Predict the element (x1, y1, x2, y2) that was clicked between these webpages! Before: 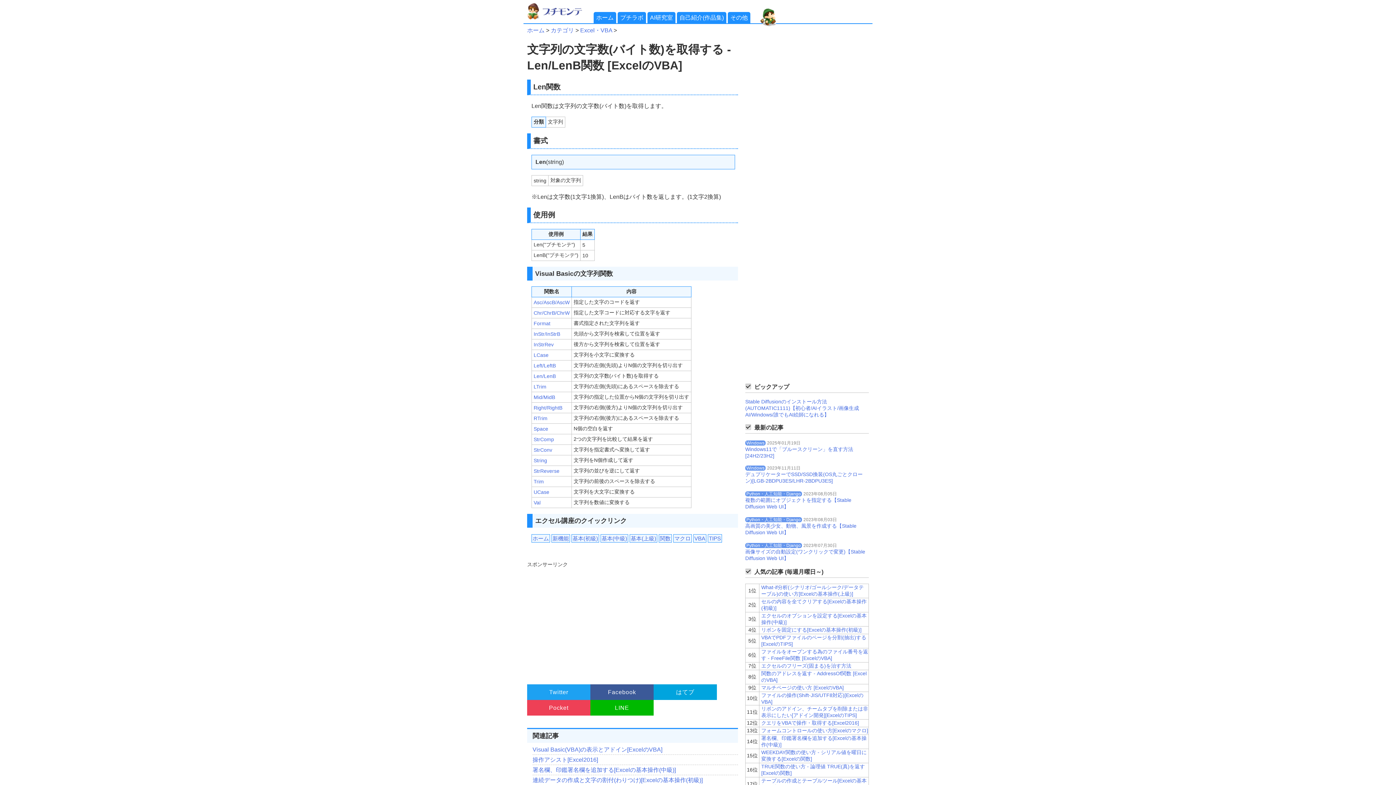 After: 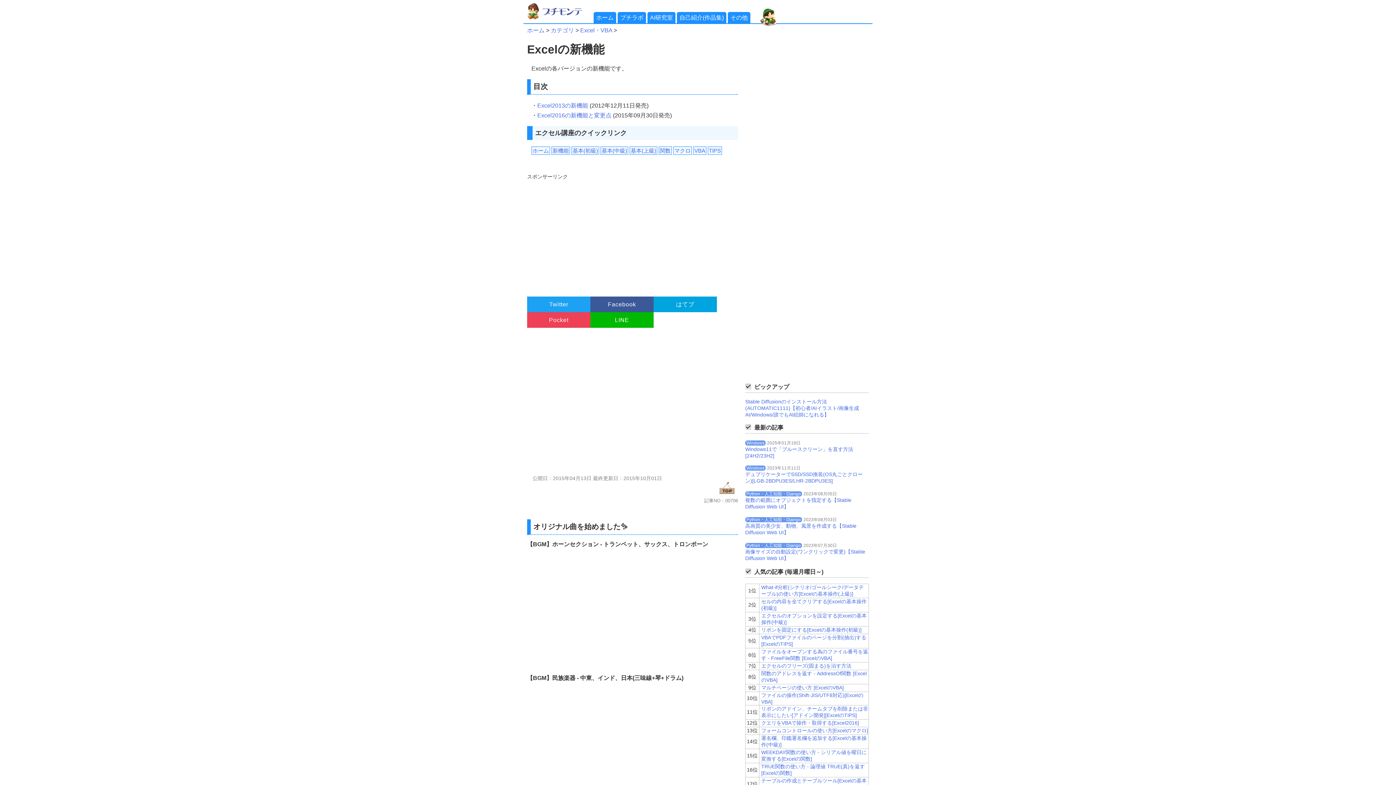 Action: bbox: (551, 534, 570, 542) label: 新機能